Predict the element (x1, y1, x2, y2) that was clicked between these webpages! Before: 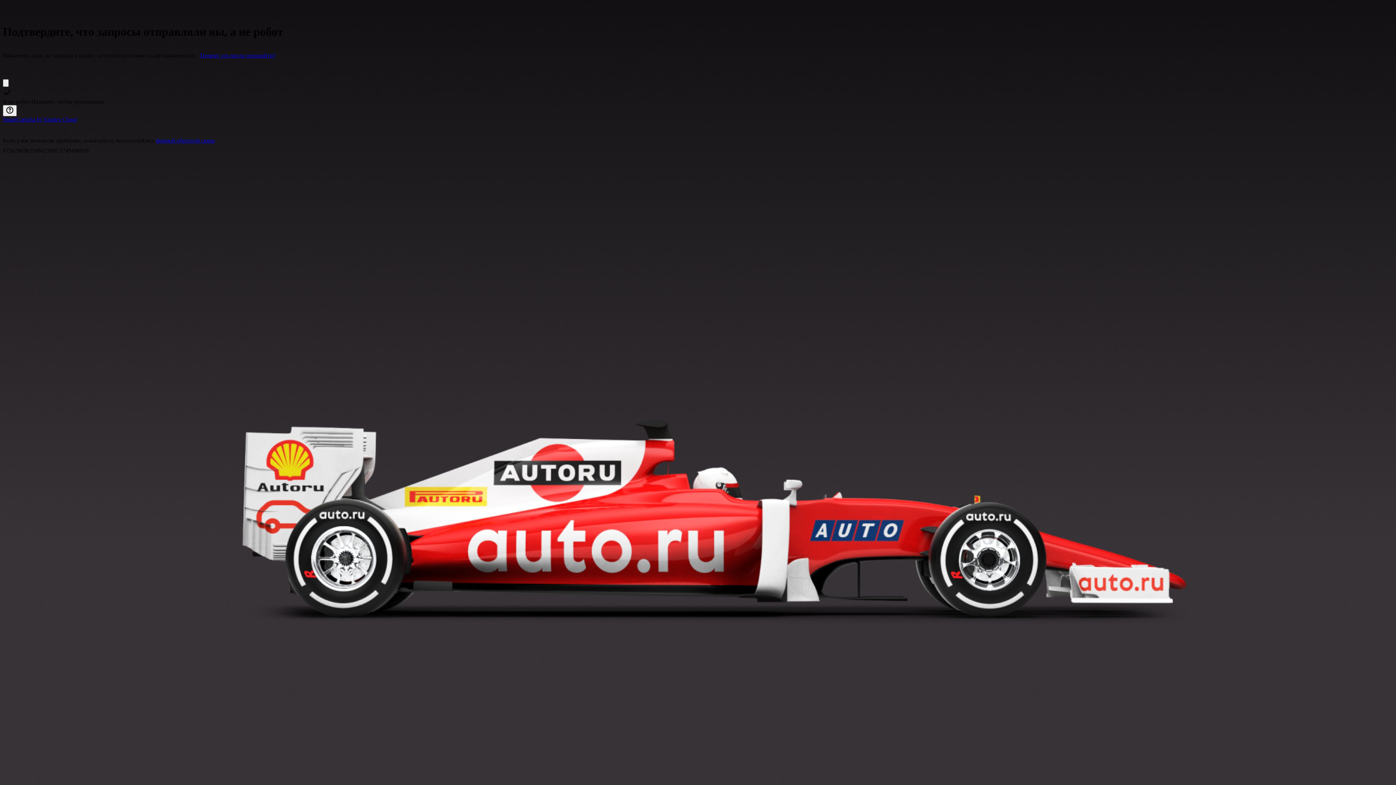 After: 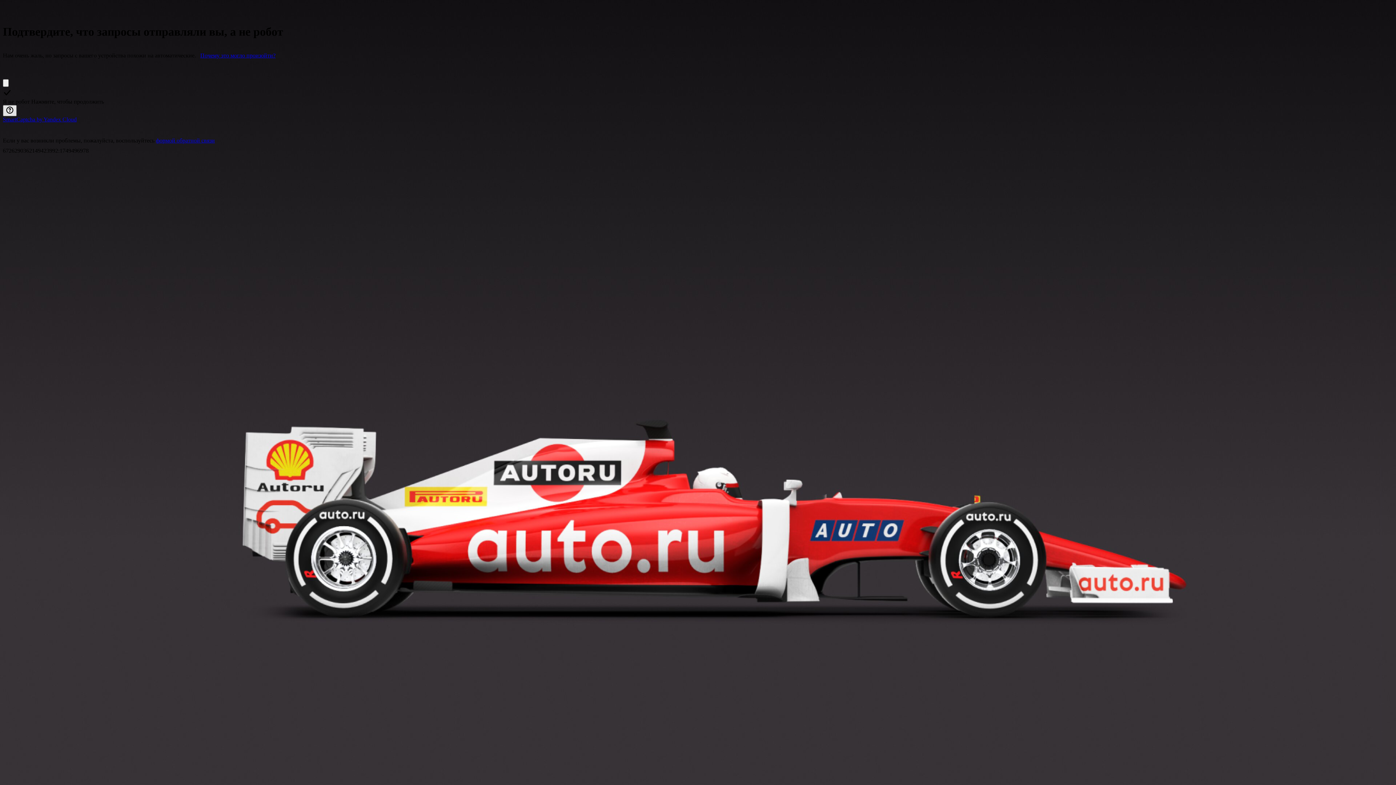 Action: label: Показать ссылки bbox: (2, 105, 16, 116)